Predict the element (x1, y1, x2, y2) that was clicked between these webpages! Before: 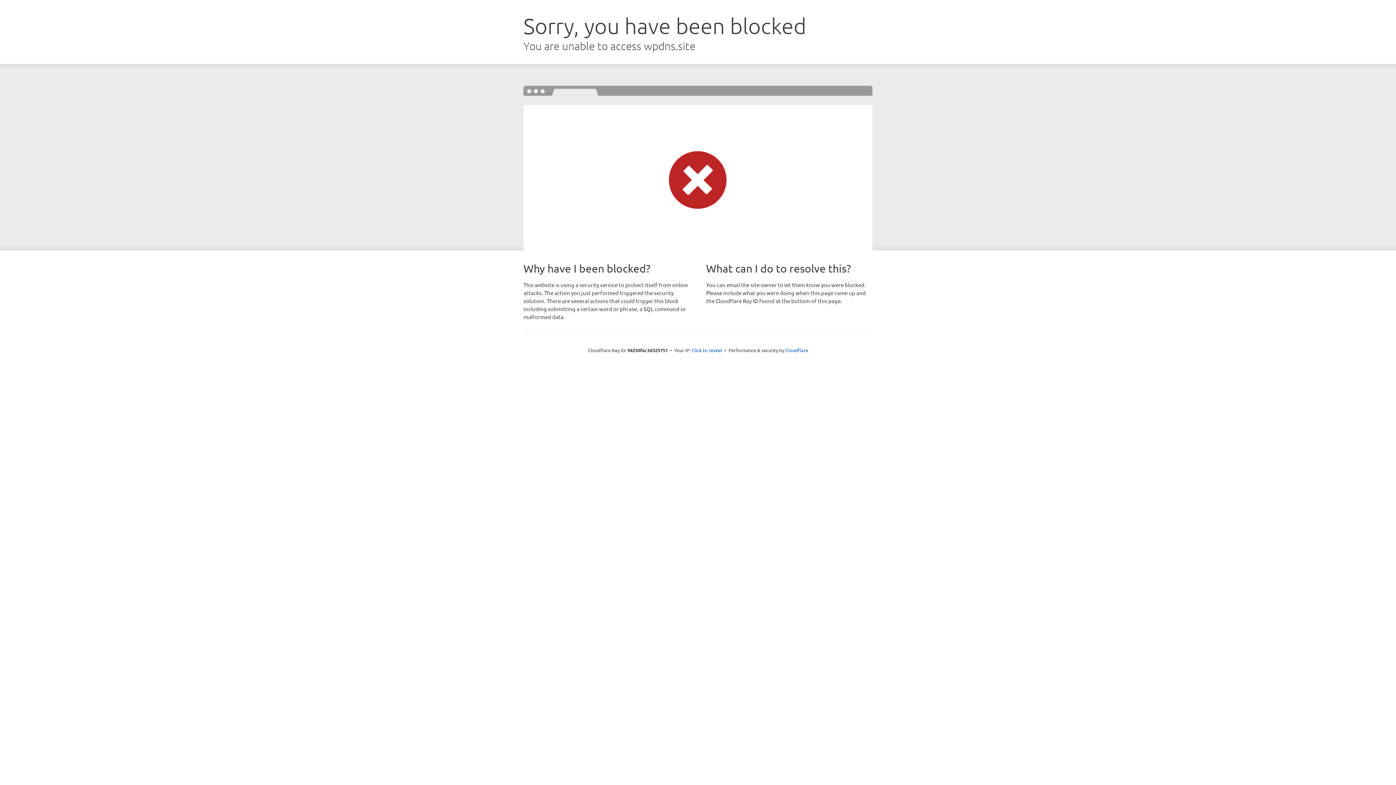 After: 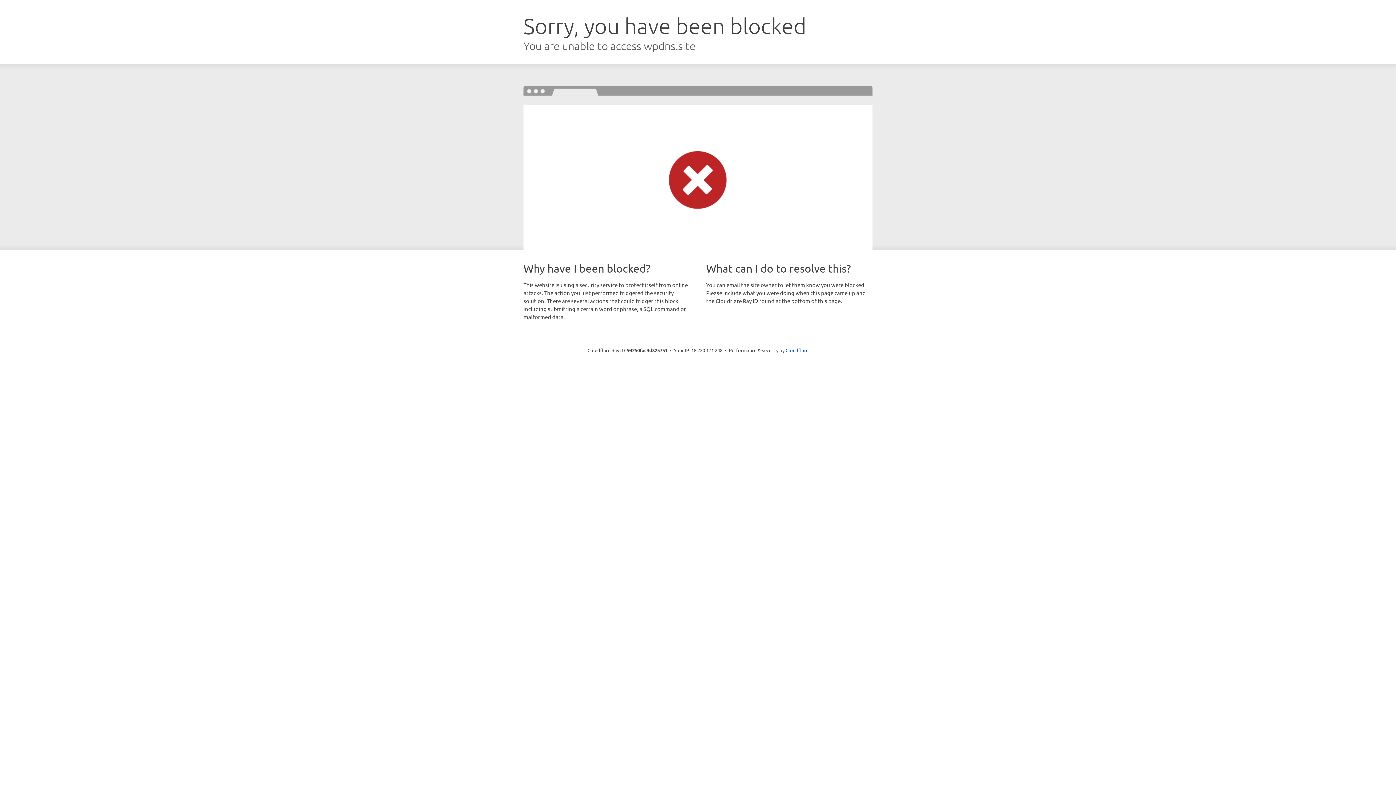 Action: bbox: (691, 346, 722, 353) label: Click to reveal